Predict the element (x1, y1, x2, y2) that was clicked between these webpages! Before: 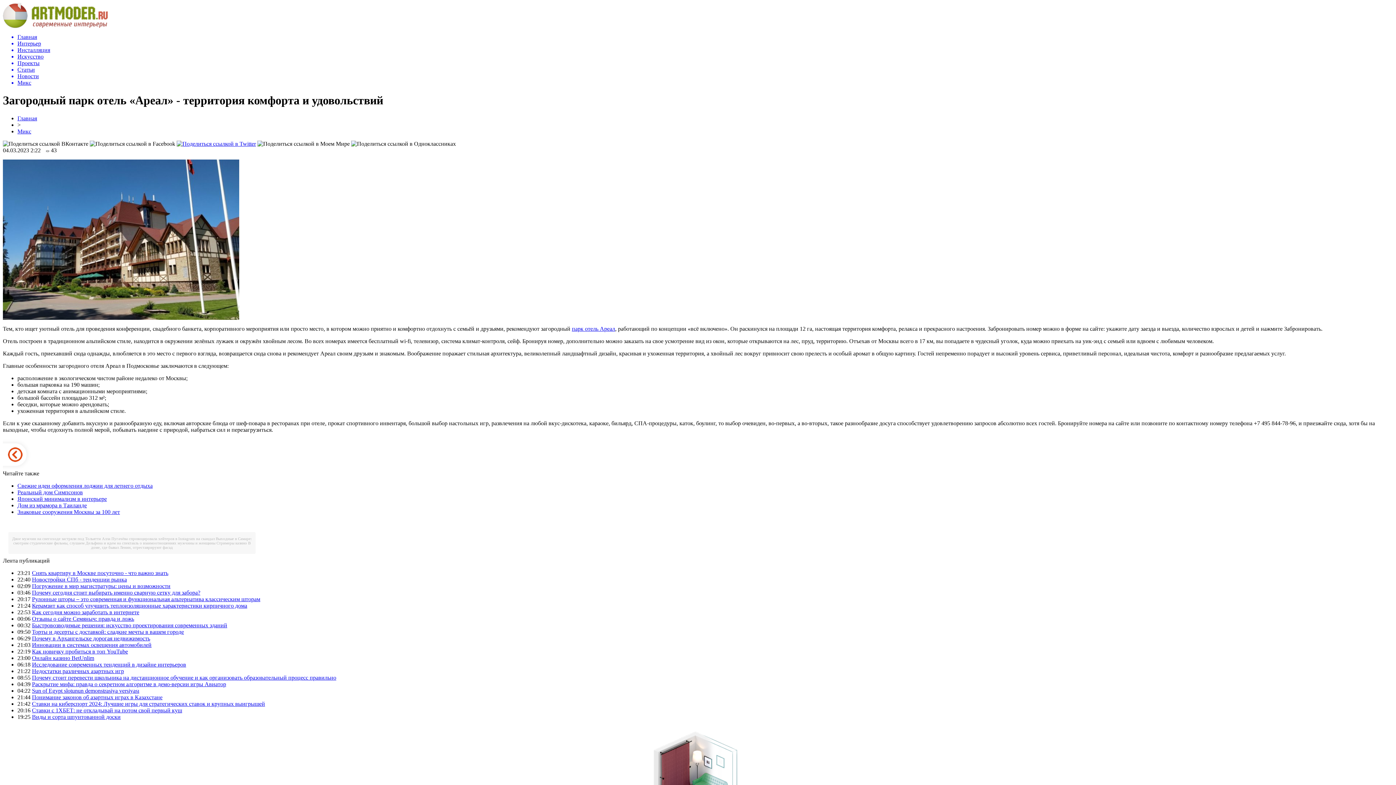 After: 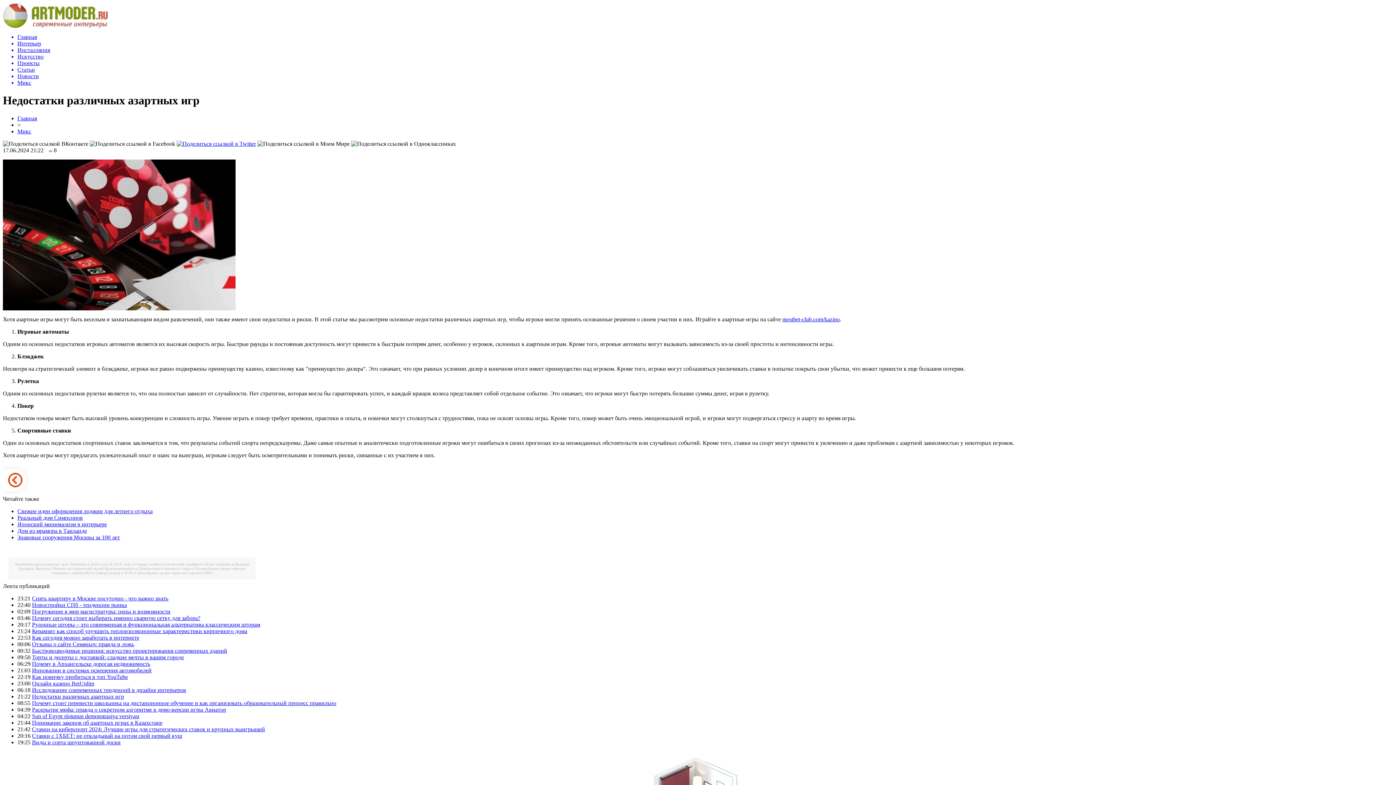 Action: bbox: (32, 668, 124, 674) label: Недостатки различных азартных игр